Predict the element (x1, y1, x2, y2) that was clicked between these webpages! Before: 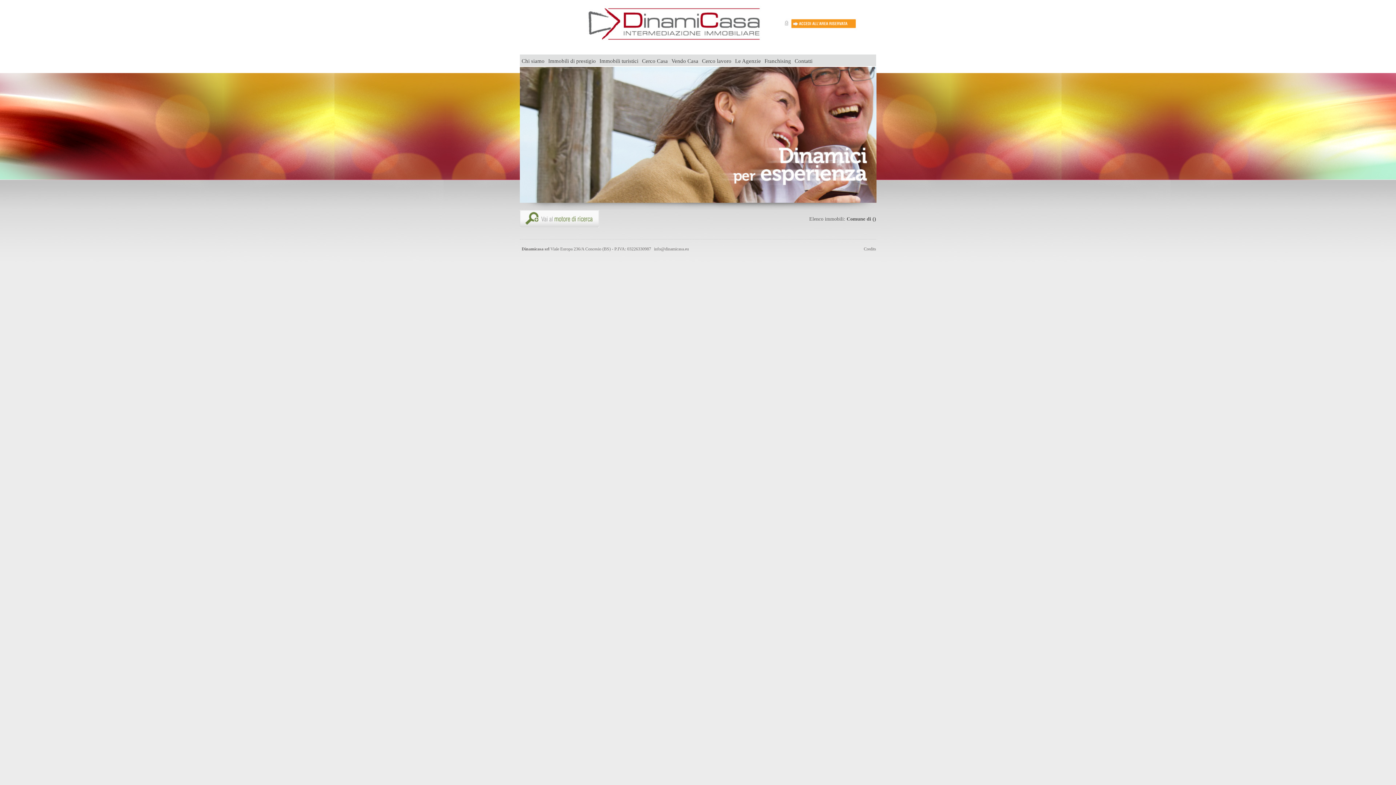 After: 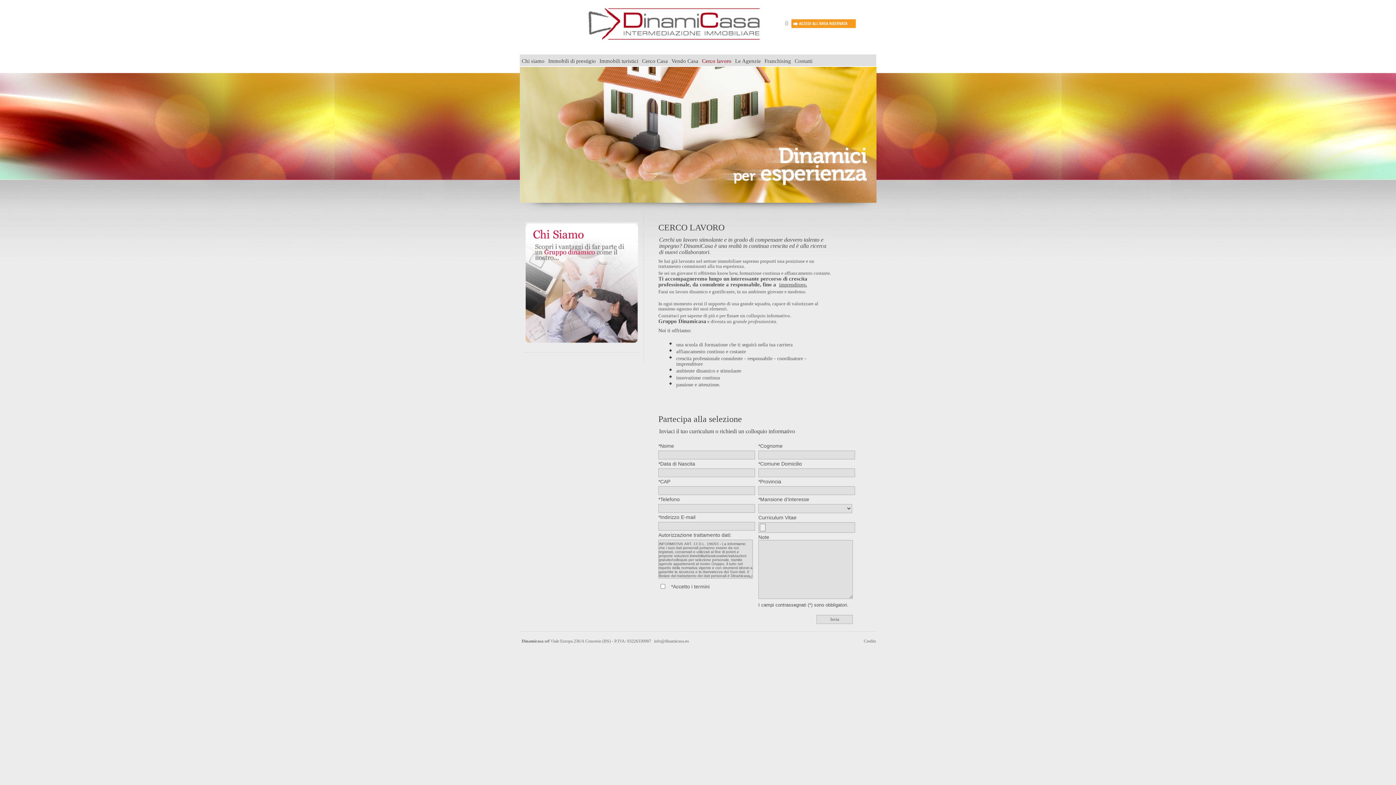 Action: label: Cerco lavoro bbox: (702, 58, 731, 64)